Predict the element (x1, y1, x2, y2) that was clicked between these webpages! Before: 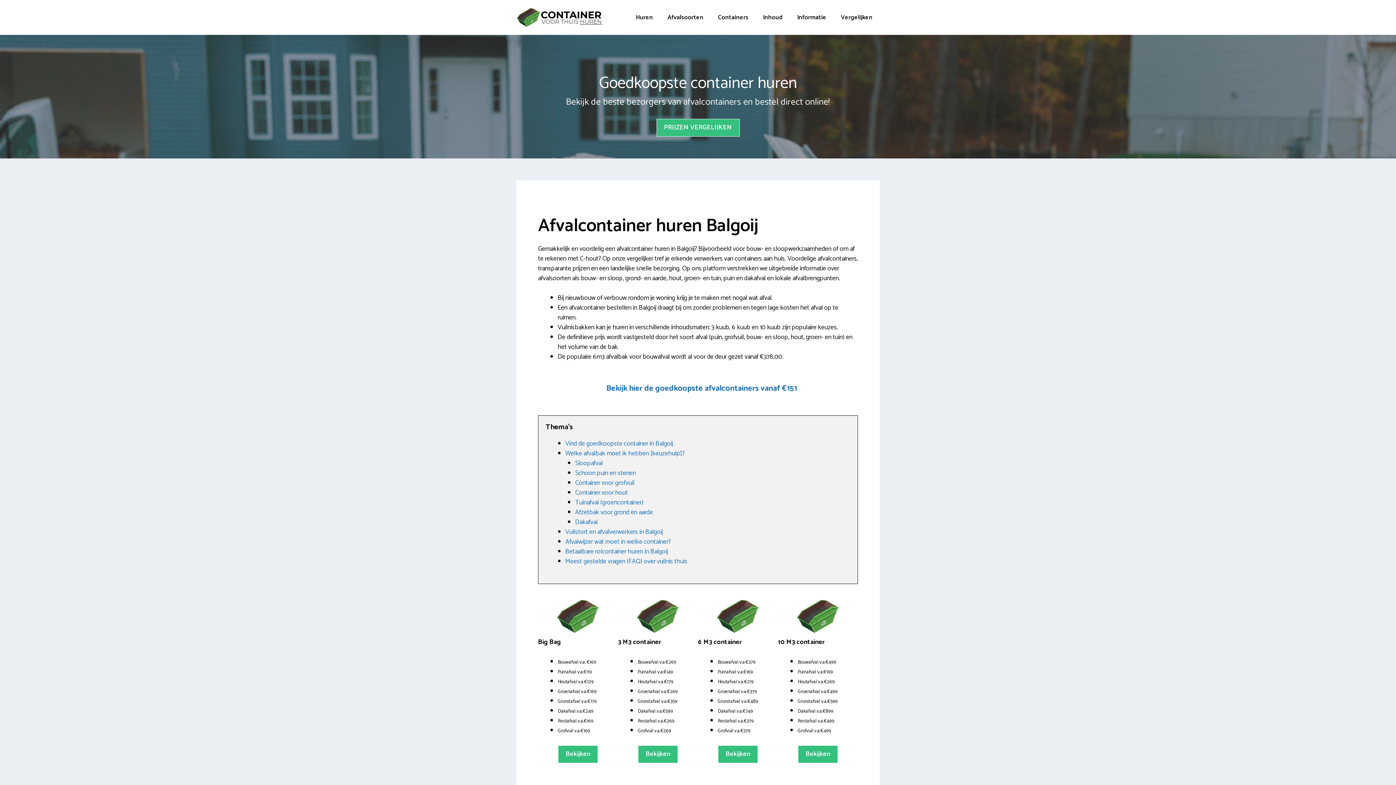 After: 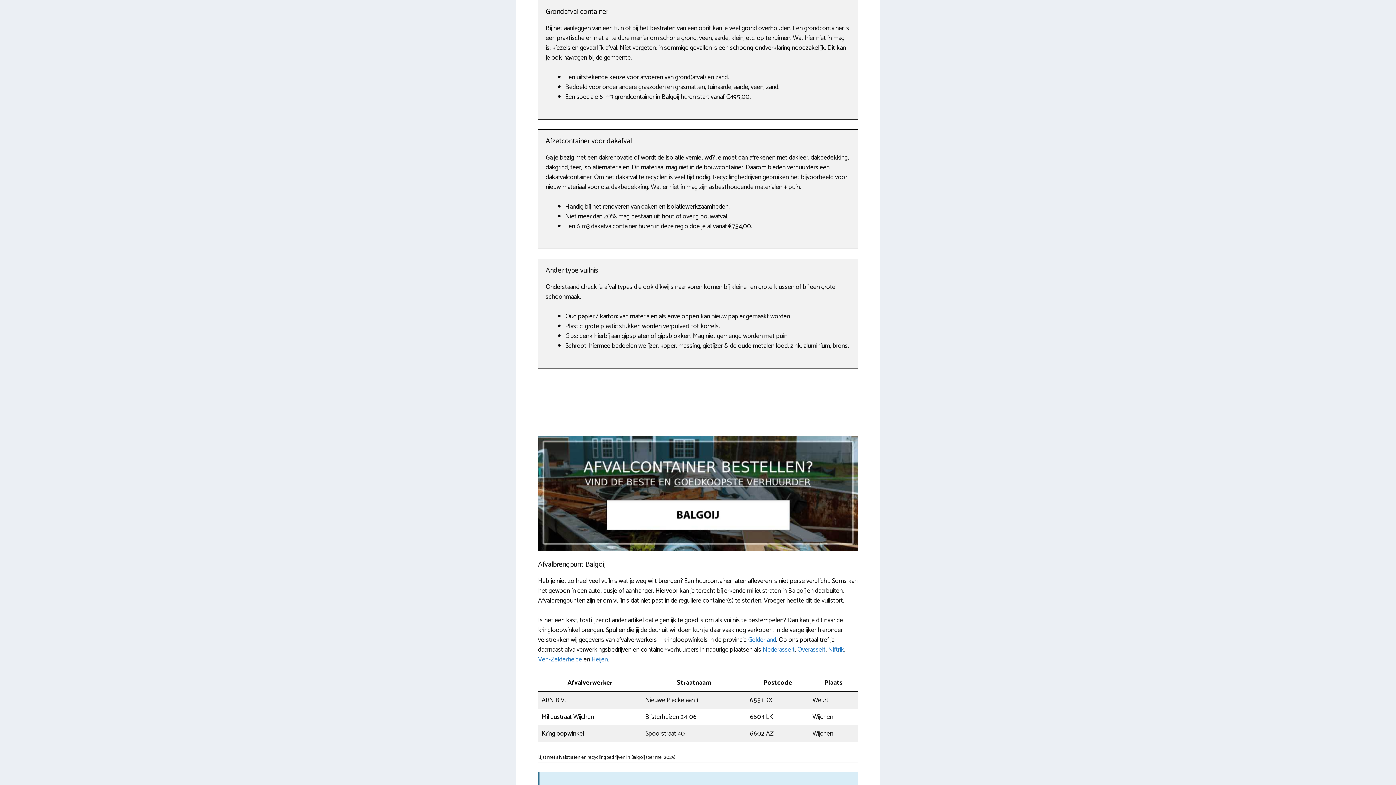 Action: bbox: (575, 507, 653, 518) label: Afzetbak voor grond en aarde